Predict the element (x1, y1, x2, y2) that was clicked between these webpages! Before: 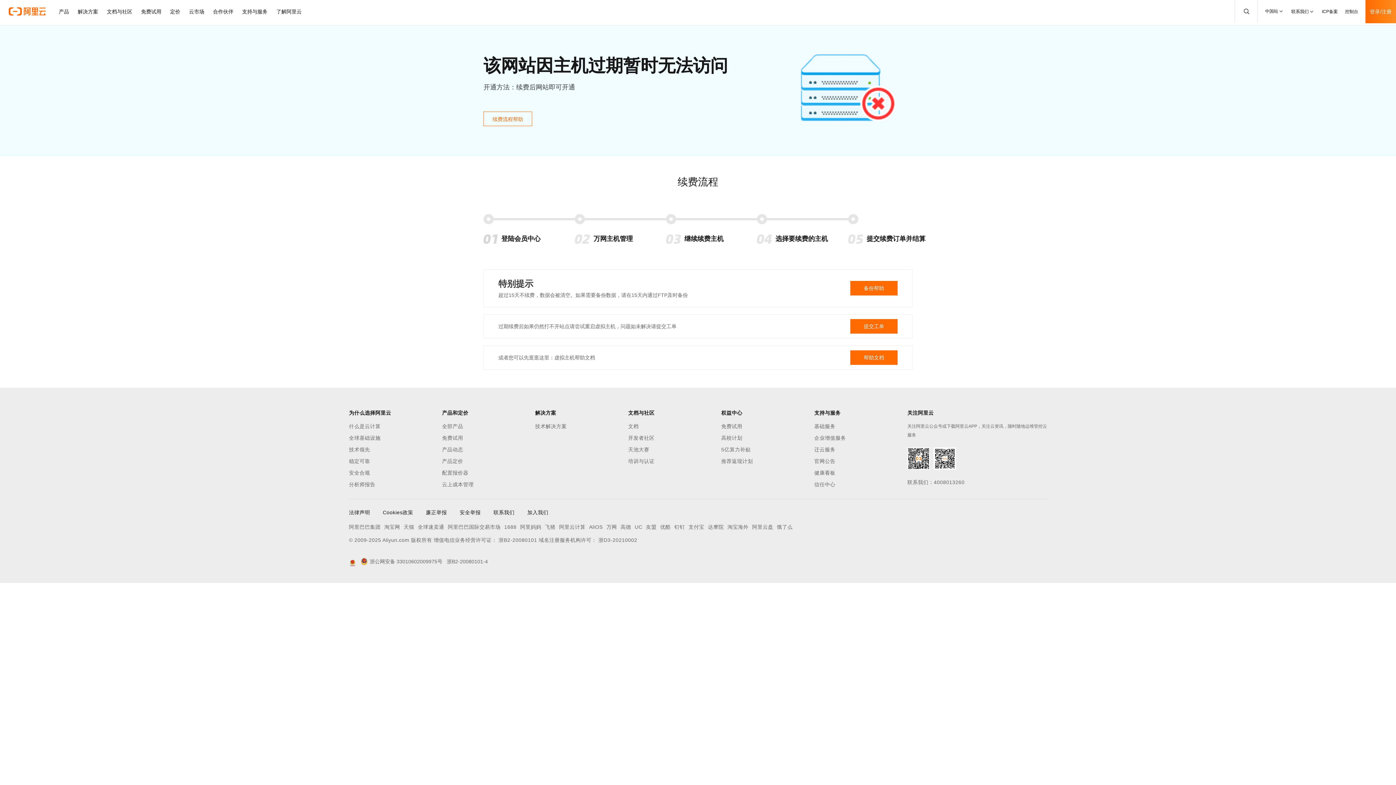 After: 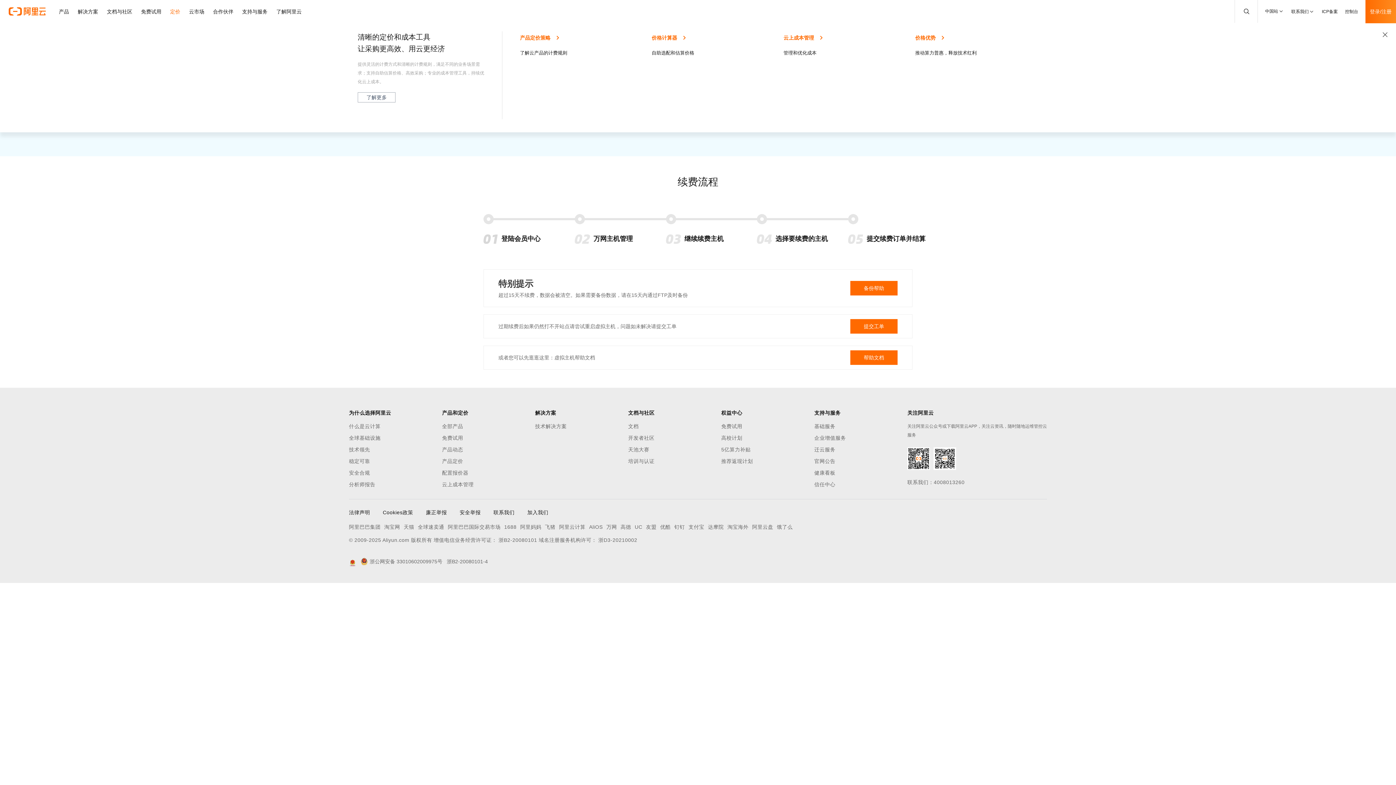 Action: bbox: (165, 0, 184, 23) label: 定价